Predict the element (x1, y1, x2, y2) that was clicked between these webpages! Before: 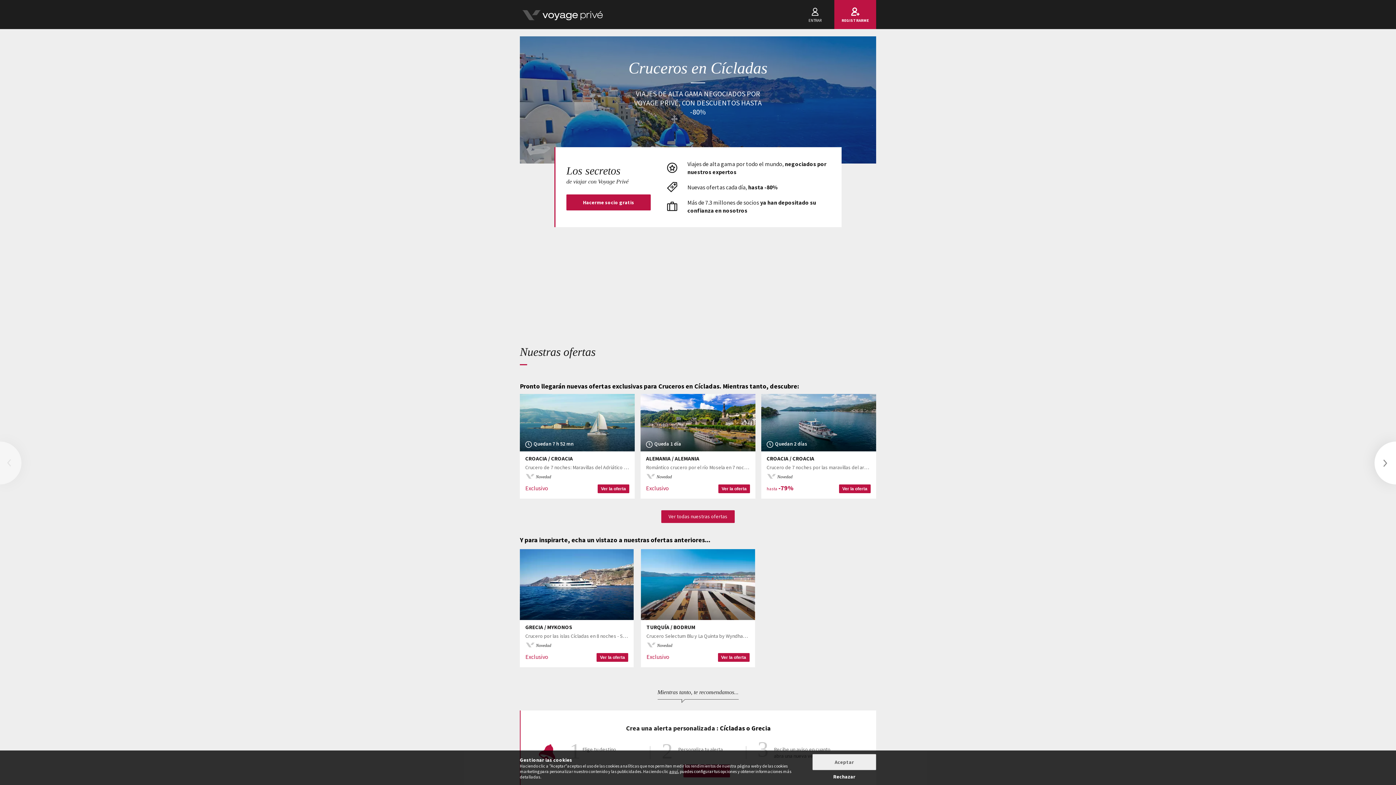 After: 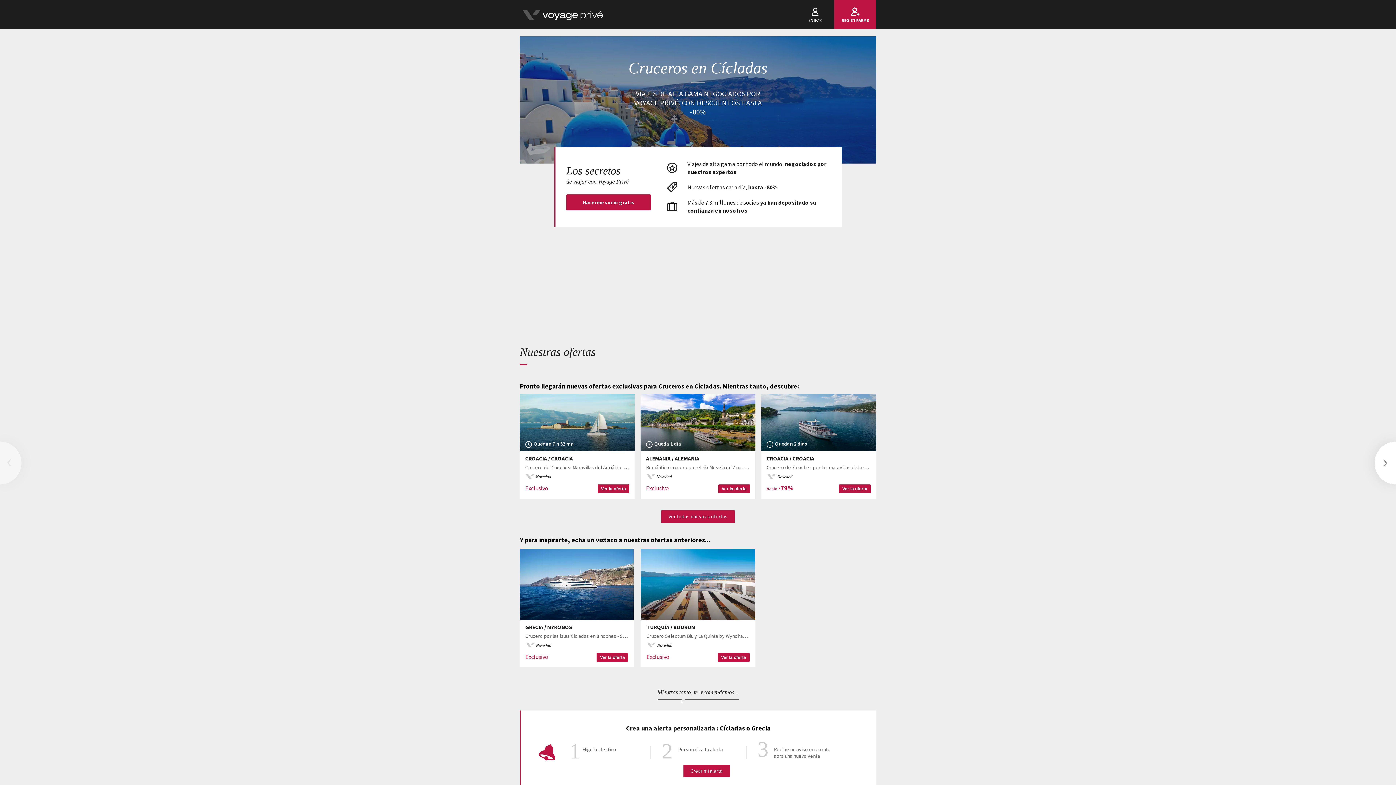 Action: label: Aceptar bbox: (812, 754, 876, 770)